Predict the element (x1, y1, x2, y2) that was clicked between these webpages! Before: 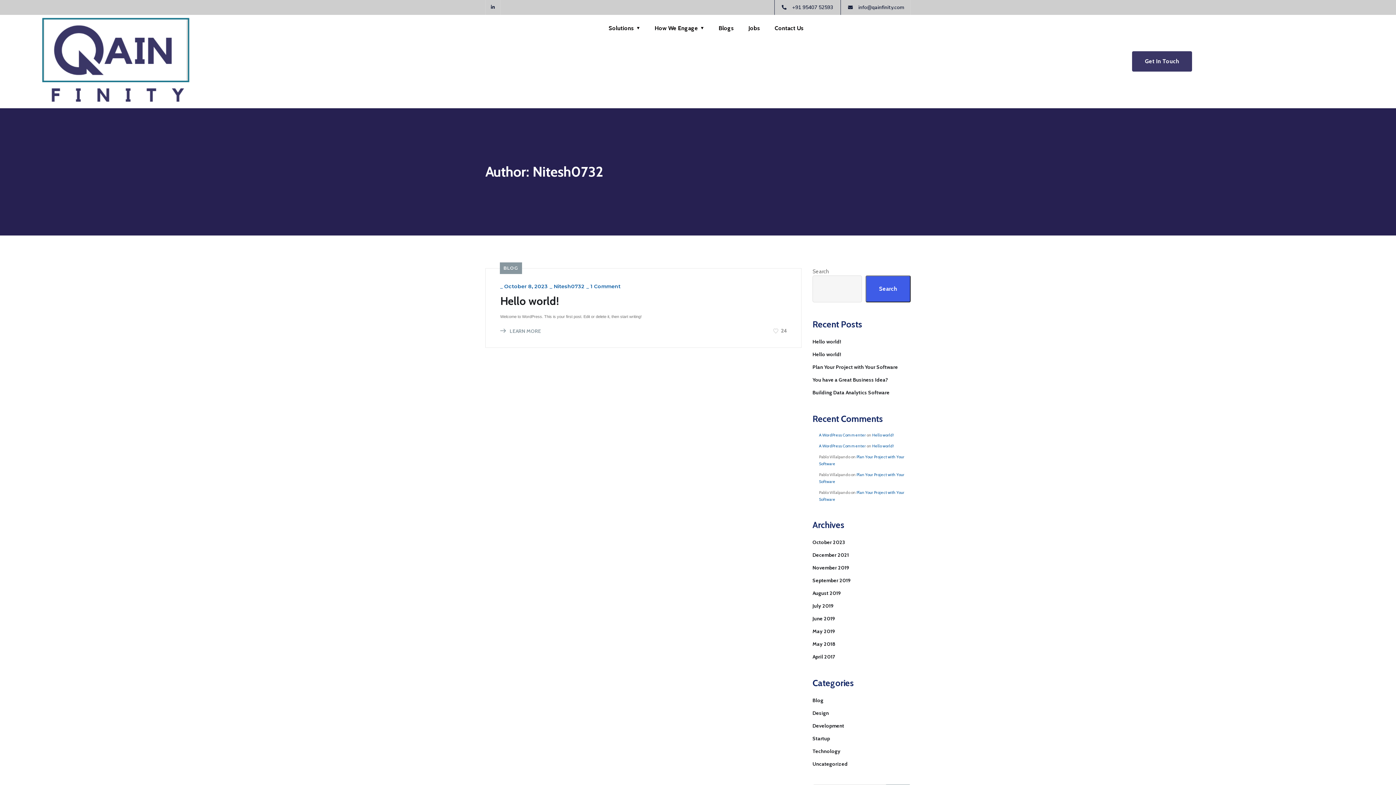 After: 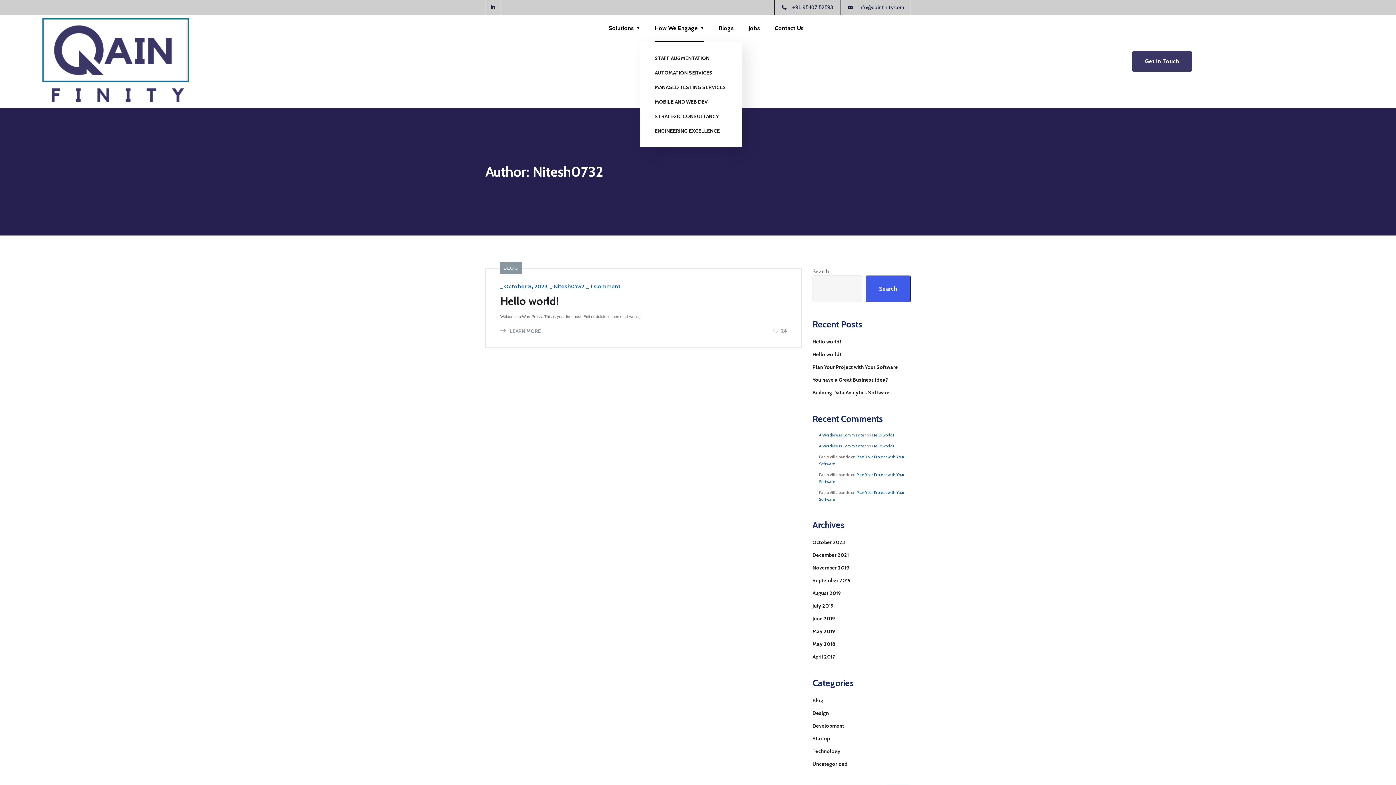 Action: bbox: (654, 14, 704, 41) label: How We Engage